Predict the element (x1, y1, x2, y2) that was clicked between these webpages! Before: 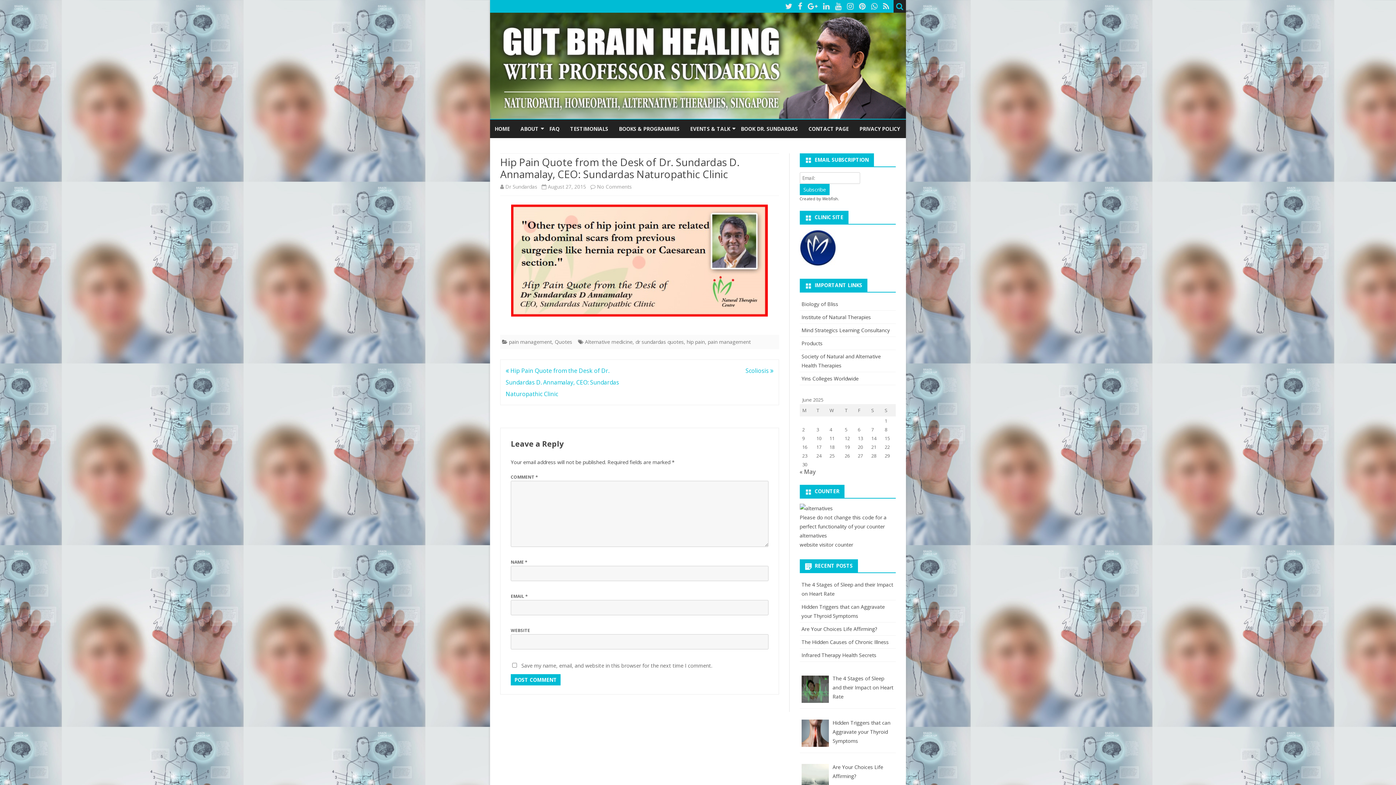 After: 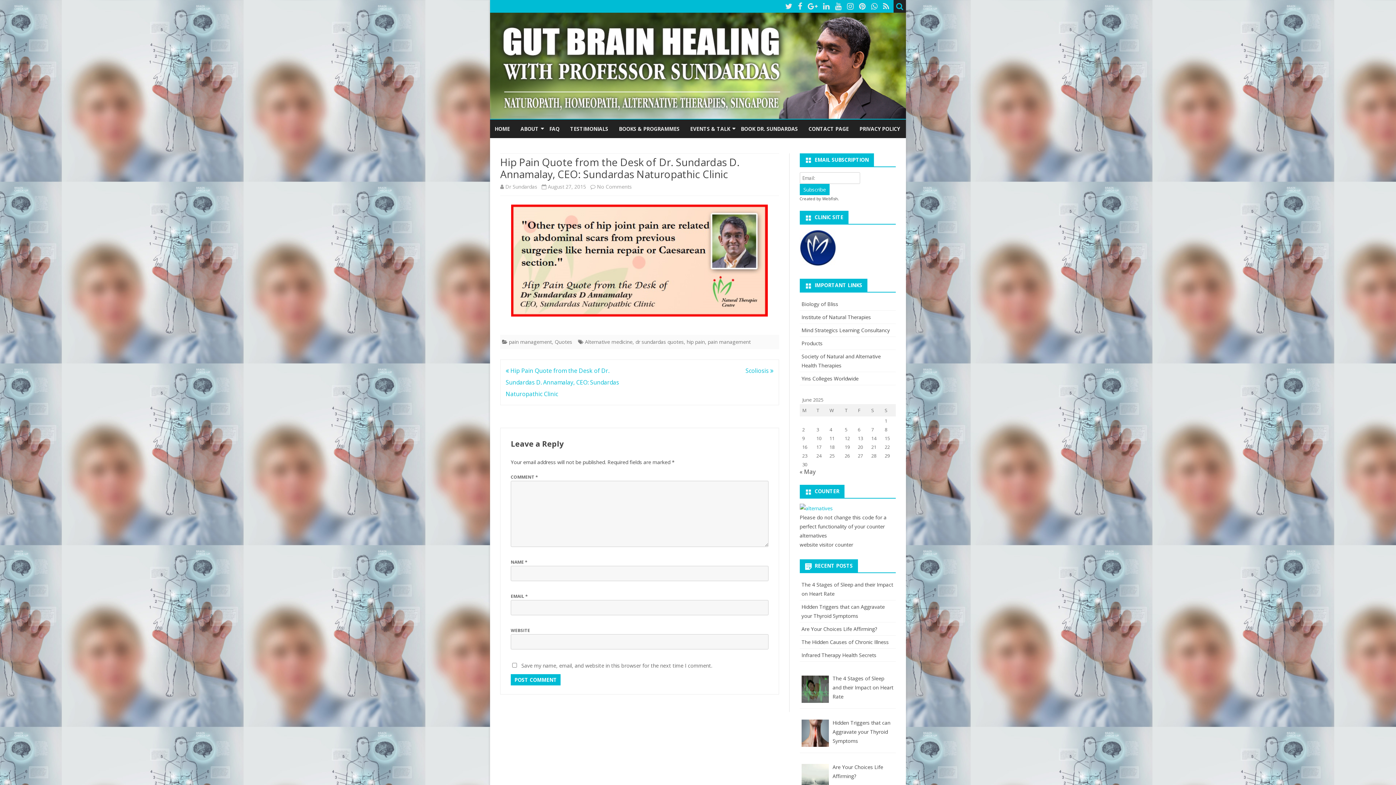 Action: bbox: (799, 505, 832, 512)